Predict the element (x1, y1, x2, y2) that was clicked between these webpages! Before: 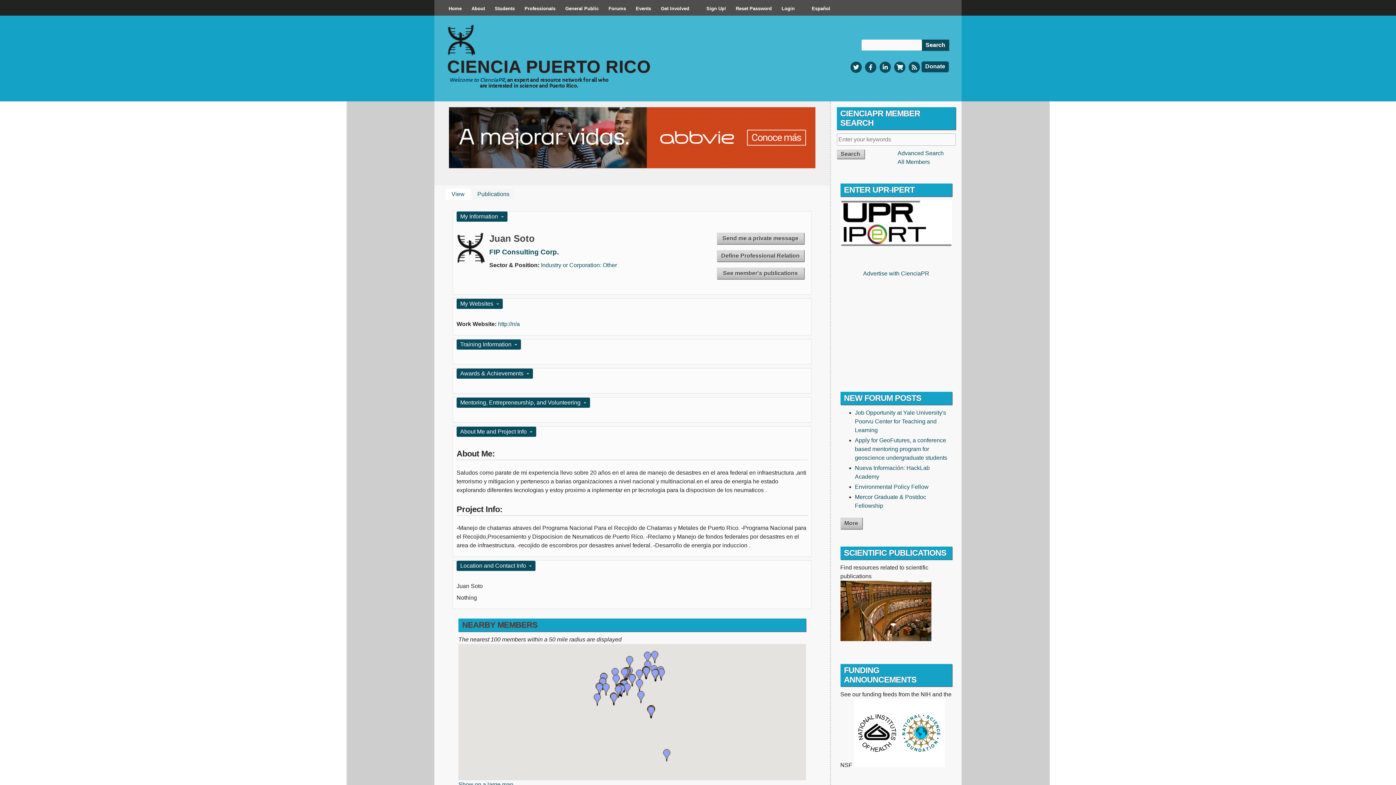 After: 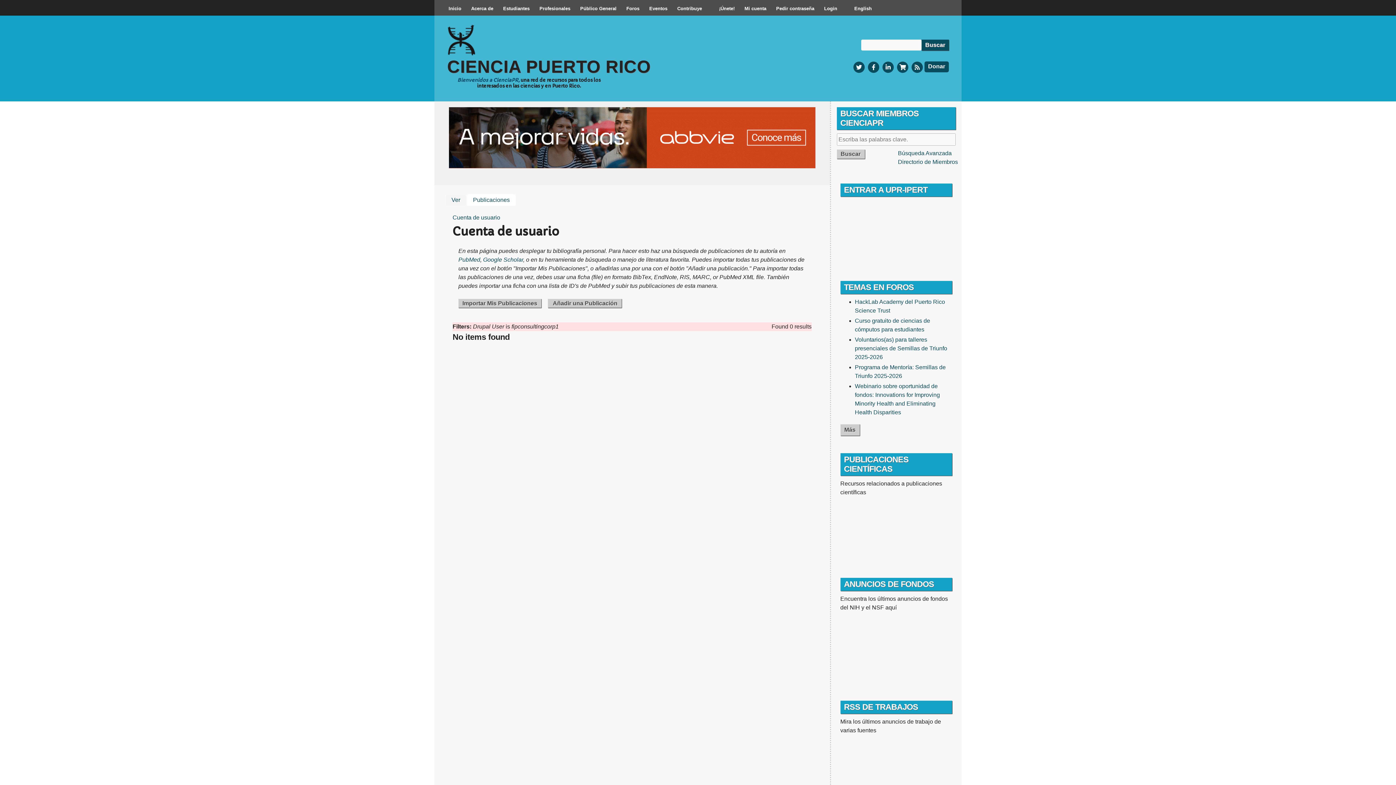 Action: bbox: (716, 267, 804, 279) label: See member's publications